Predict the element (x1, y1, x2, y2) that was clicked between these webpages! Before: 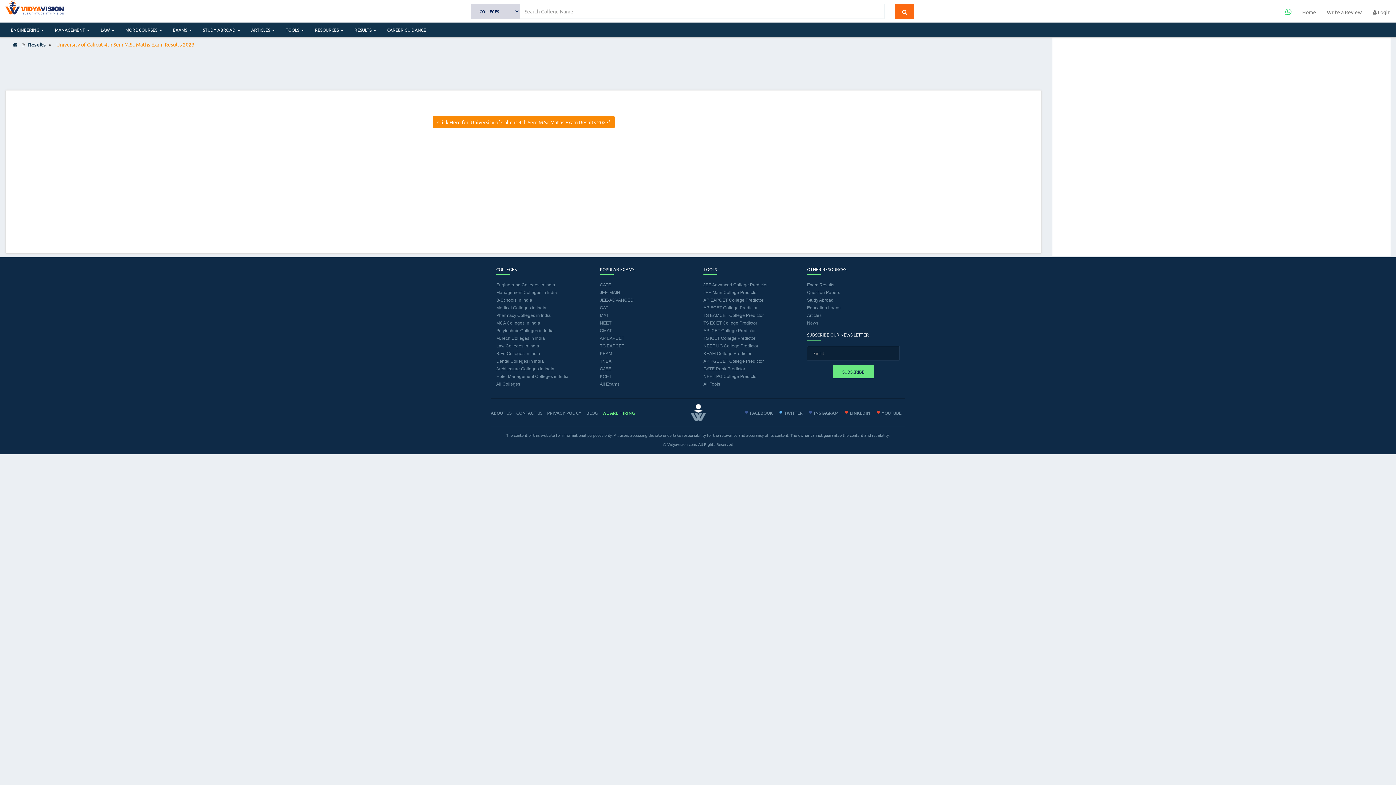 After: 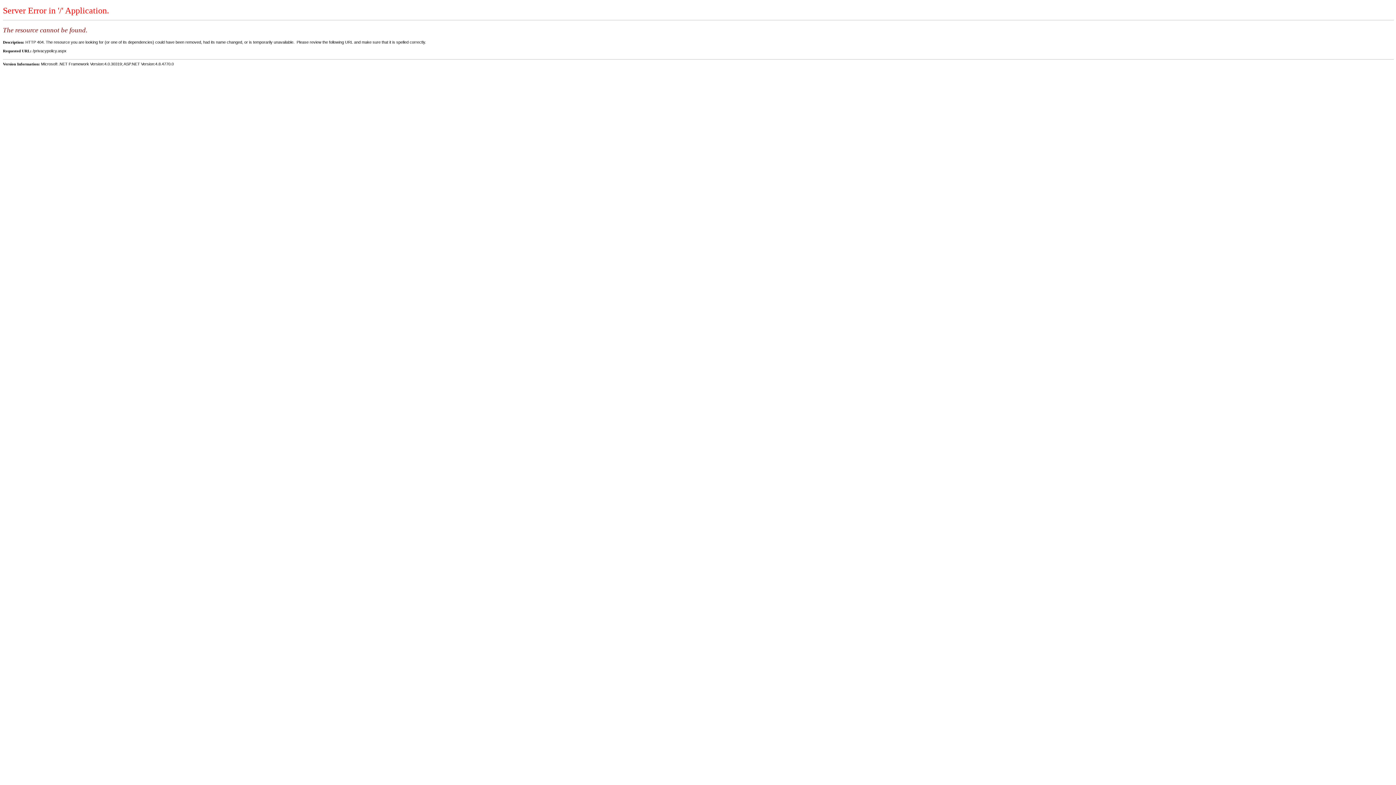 Action: bbox: (547, 410, 581, 416) label: PRIVACY POLICY